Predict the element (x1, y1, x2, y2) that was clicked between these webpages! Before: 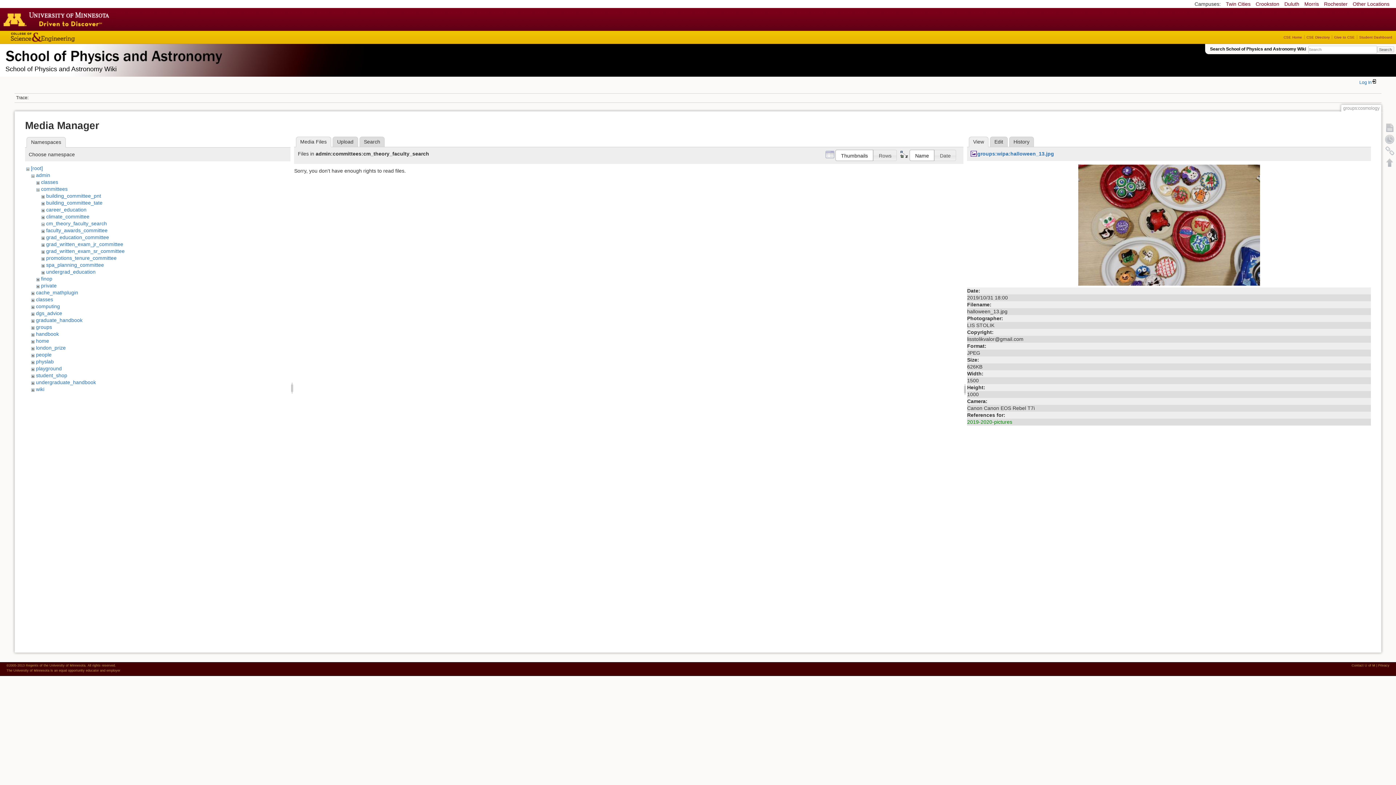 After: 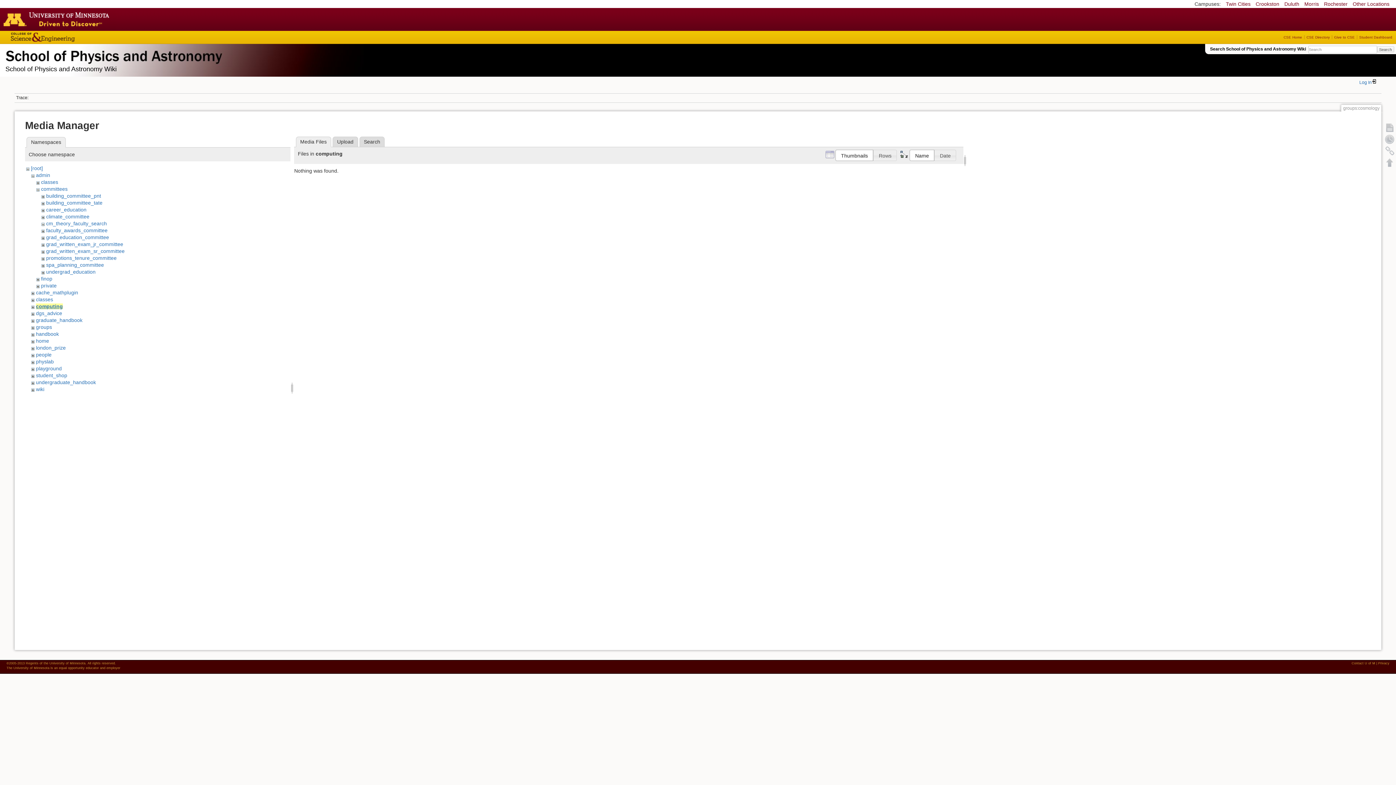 Action: label: computing bbox: (35, 303, 59, 309)